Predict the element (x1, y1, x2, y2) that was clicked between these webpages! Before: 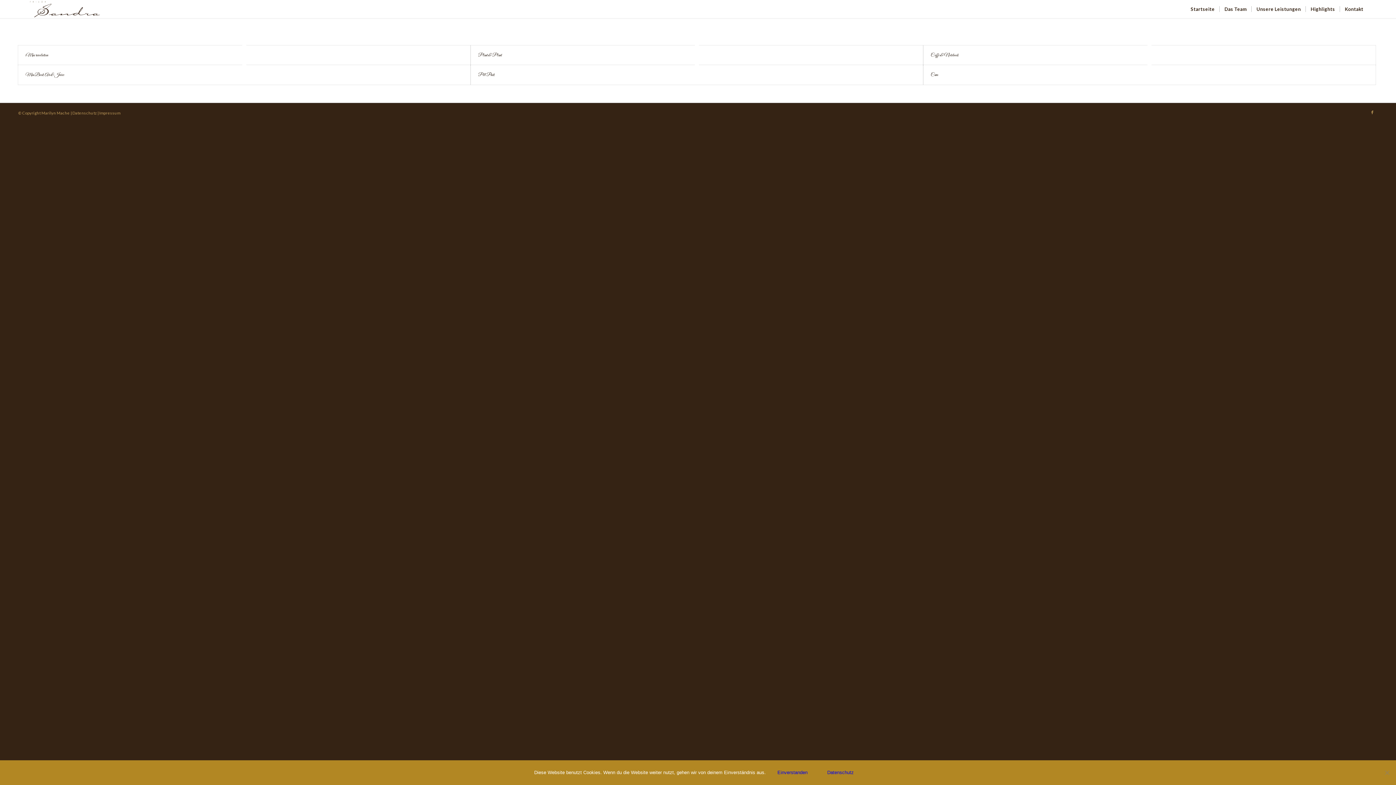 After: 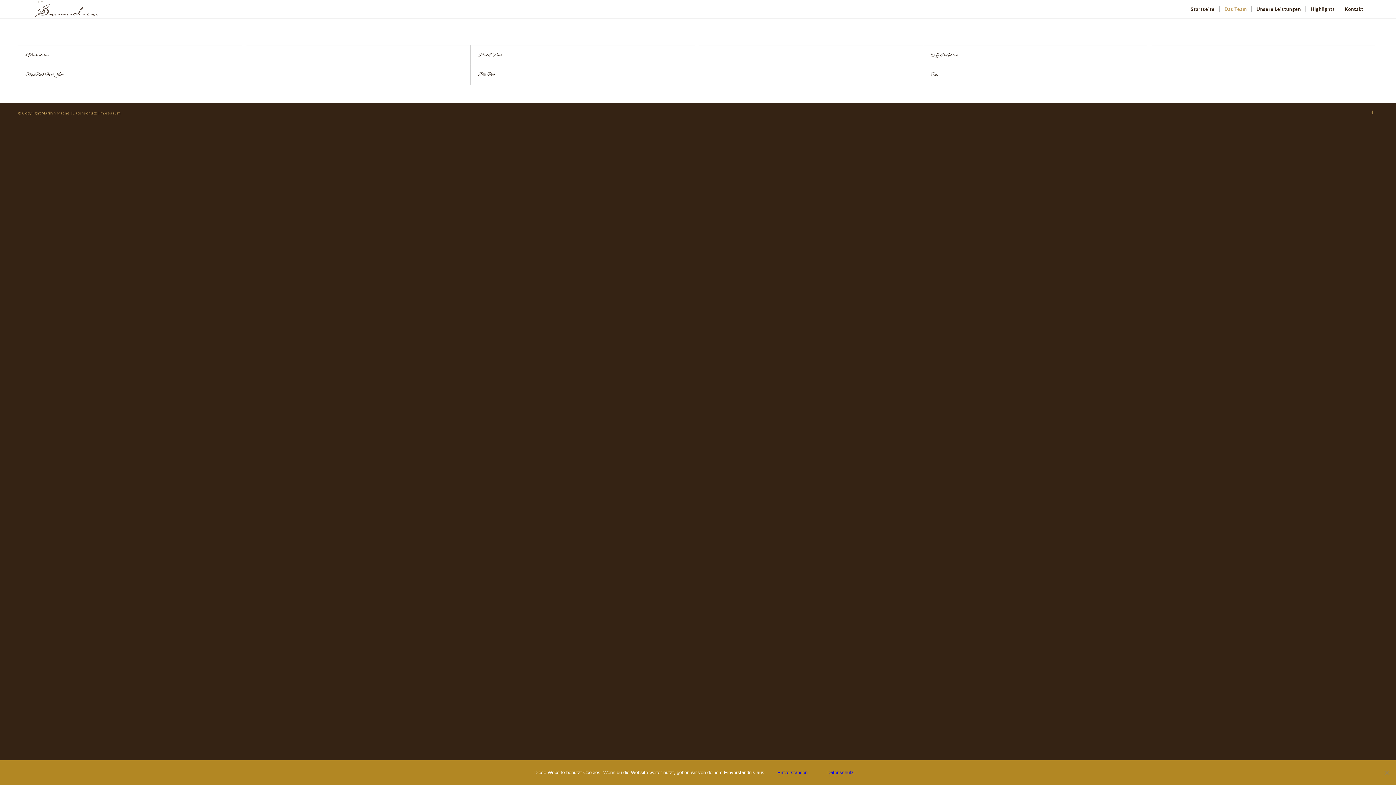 Action: label: Das Team bbox: (1219, 0, 1251, 18)